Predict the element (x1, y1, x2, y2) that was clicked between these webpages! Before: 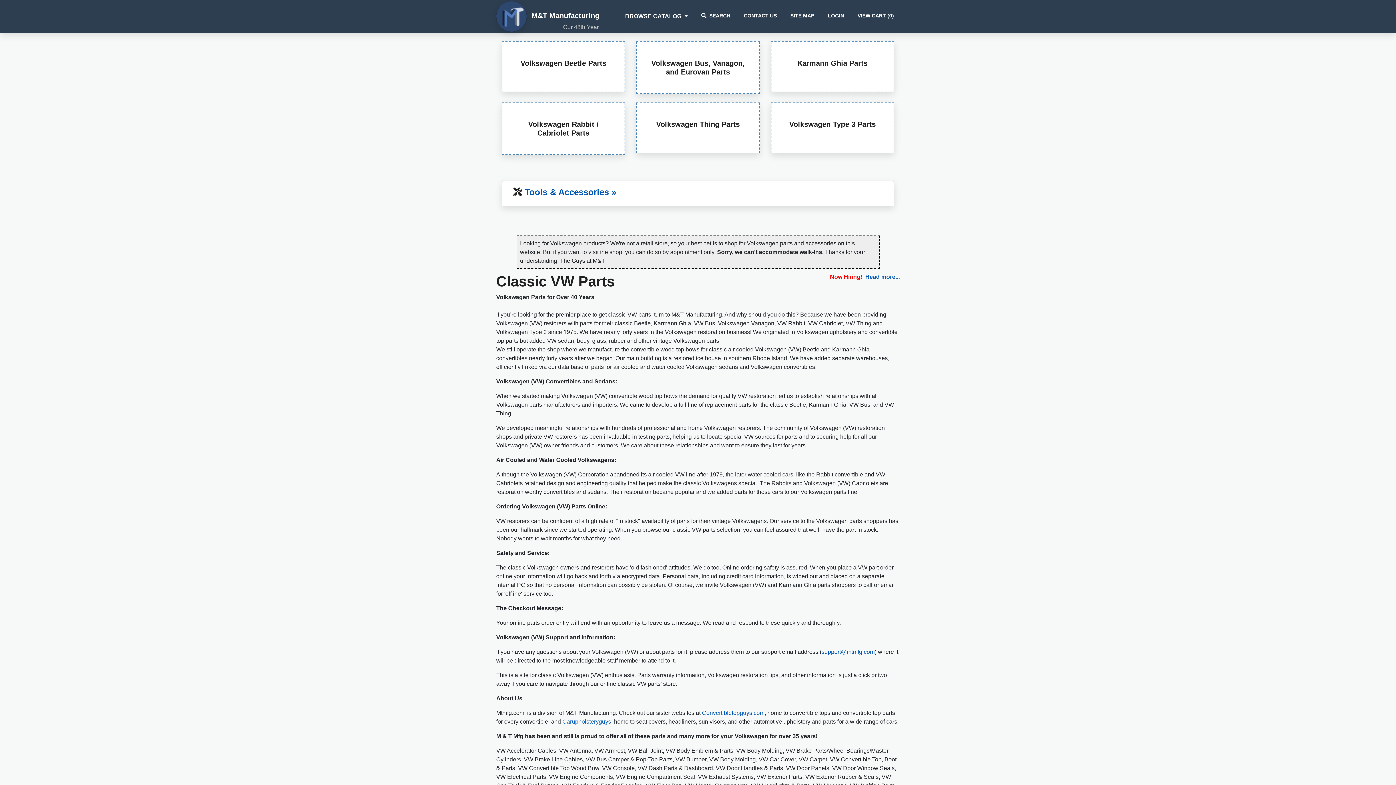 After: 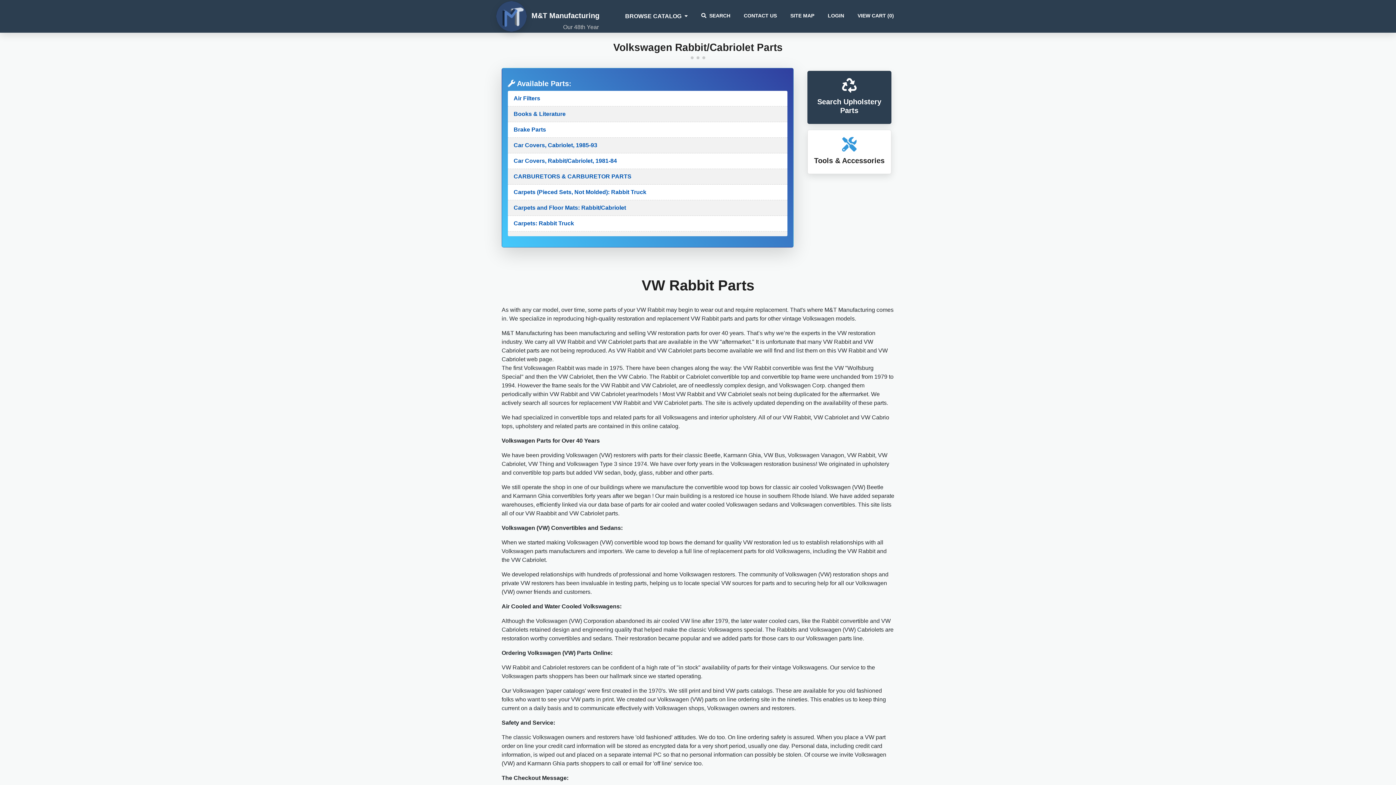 Action: label: Volkswagen Rabbit / Cabriolet Parts bbox: (528, 120, 598, 137)